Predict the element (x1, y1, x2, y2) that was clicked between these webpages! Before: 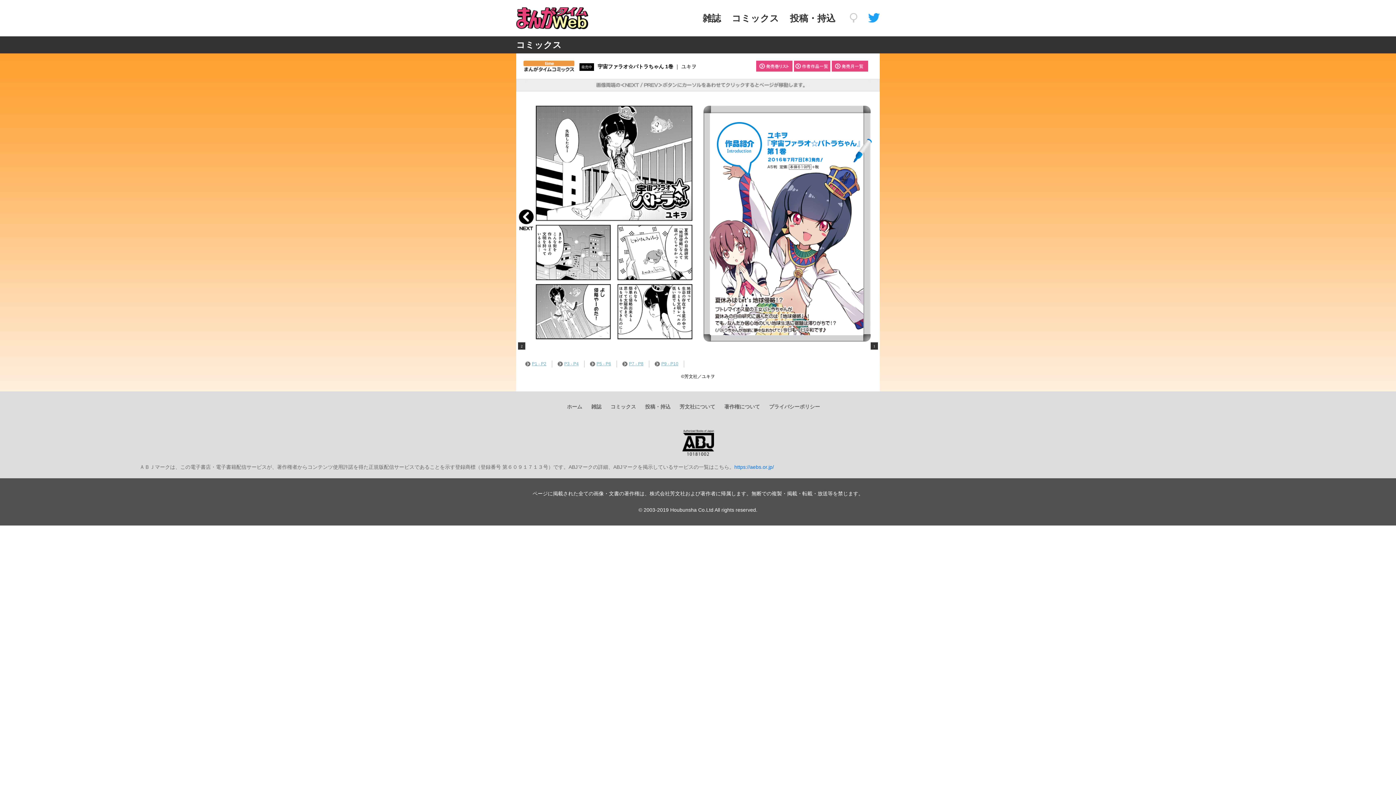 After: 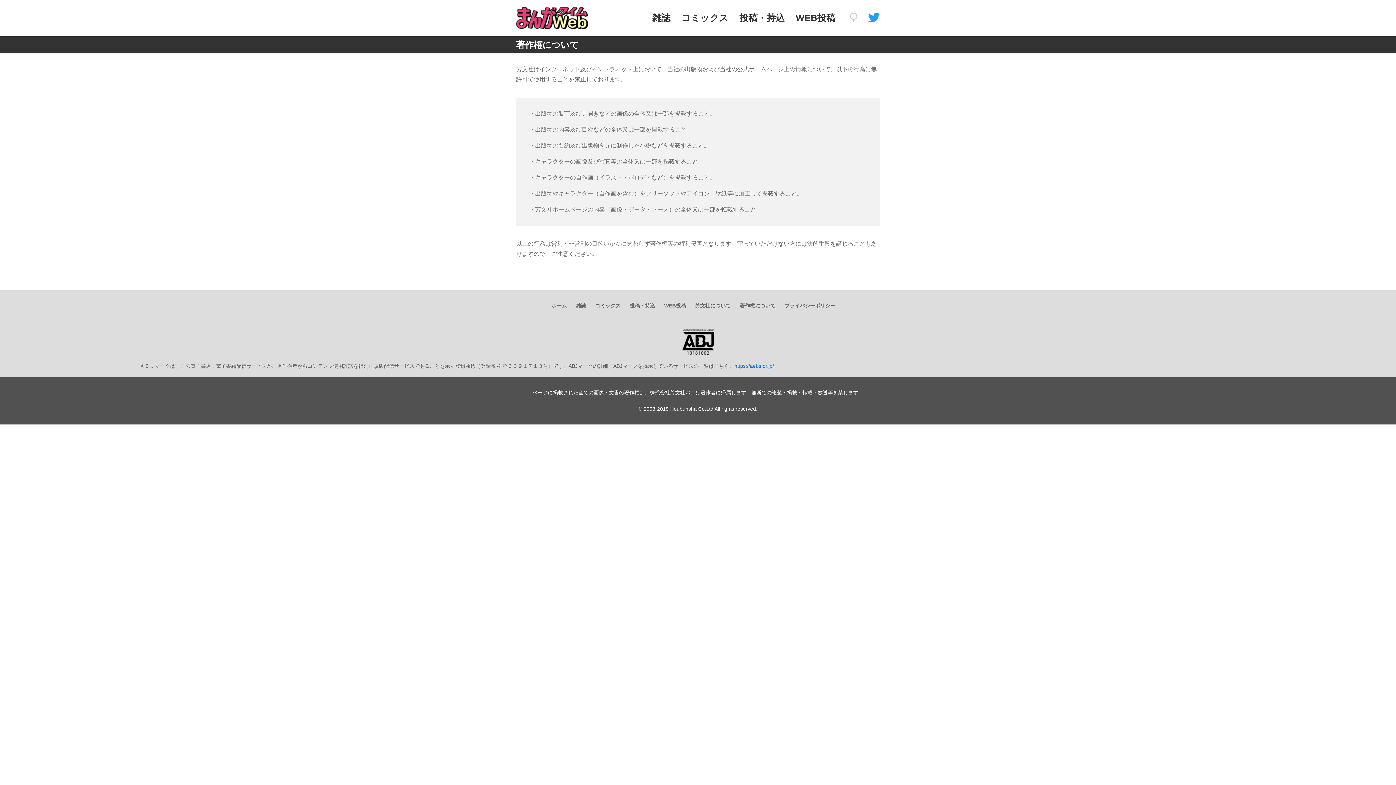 Action: label: 著作権について bbox: (724, 404, 760, 409)